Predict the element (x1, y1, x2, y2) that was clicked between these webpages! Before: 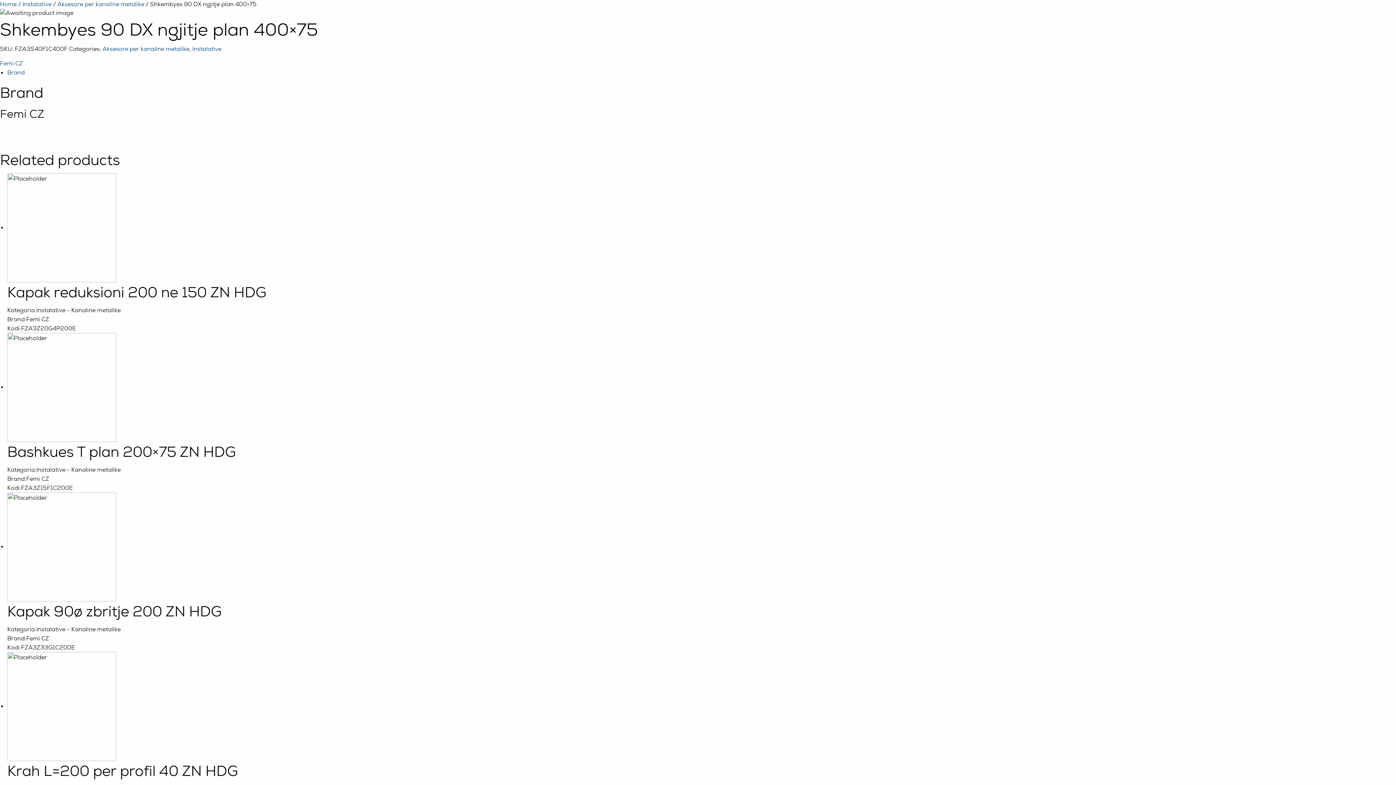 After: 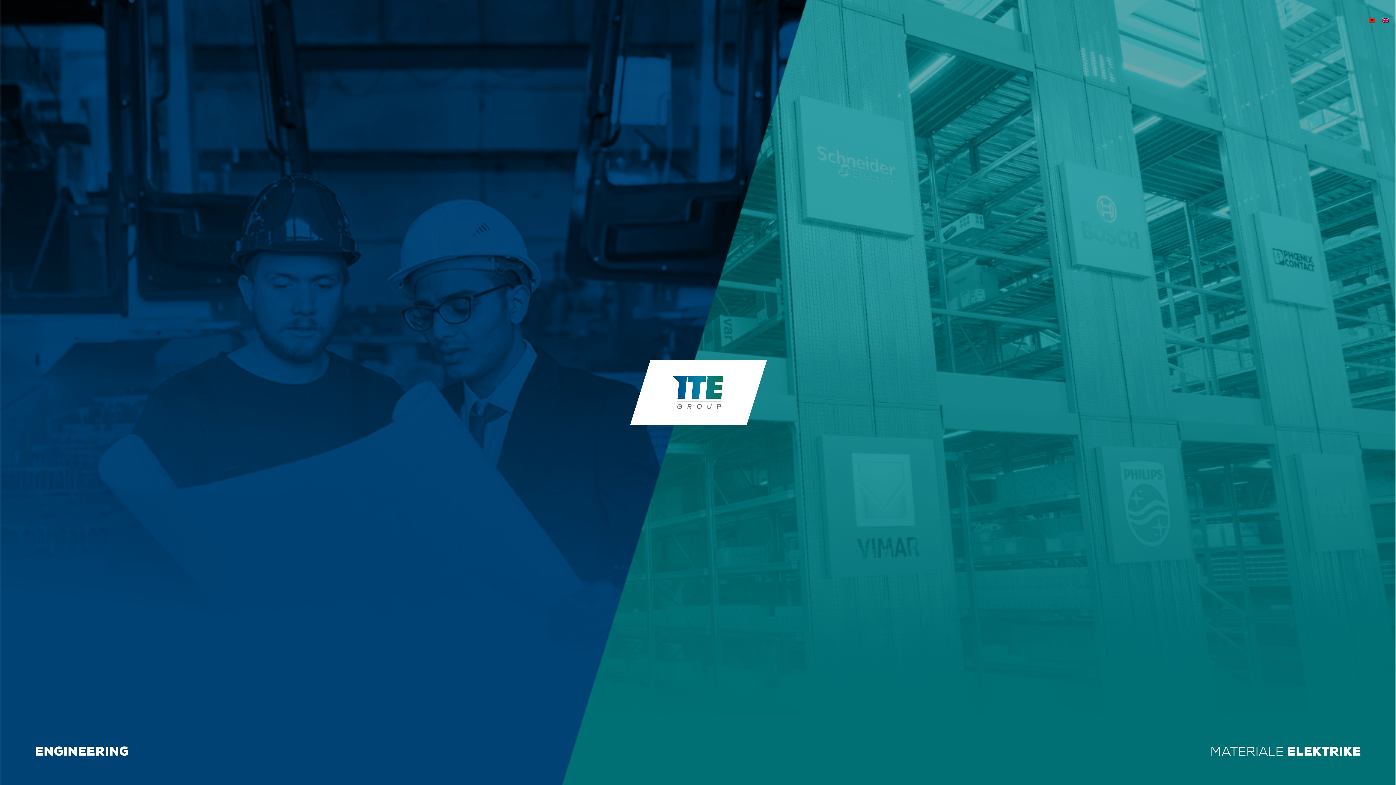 Action: bbox: (0, 0, 16, 8) label: Home